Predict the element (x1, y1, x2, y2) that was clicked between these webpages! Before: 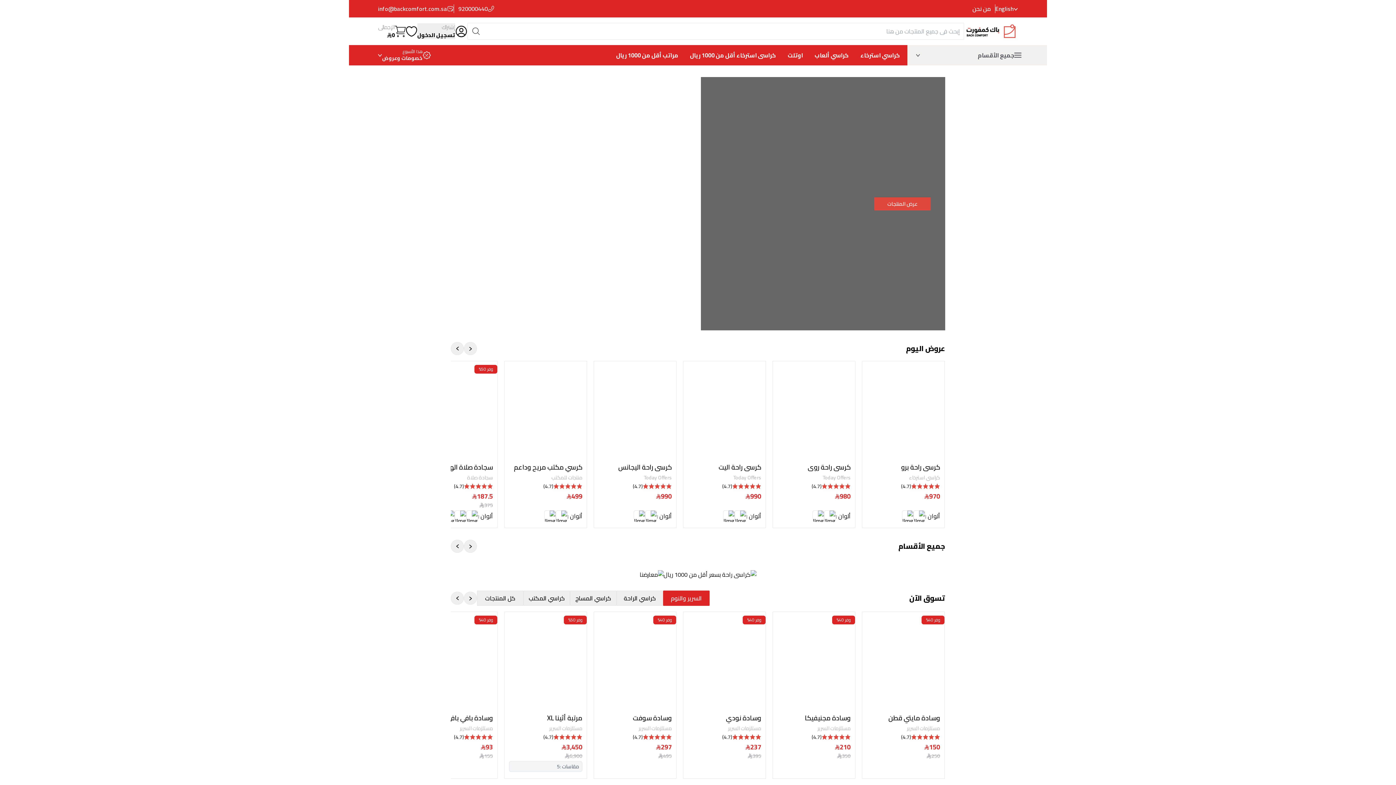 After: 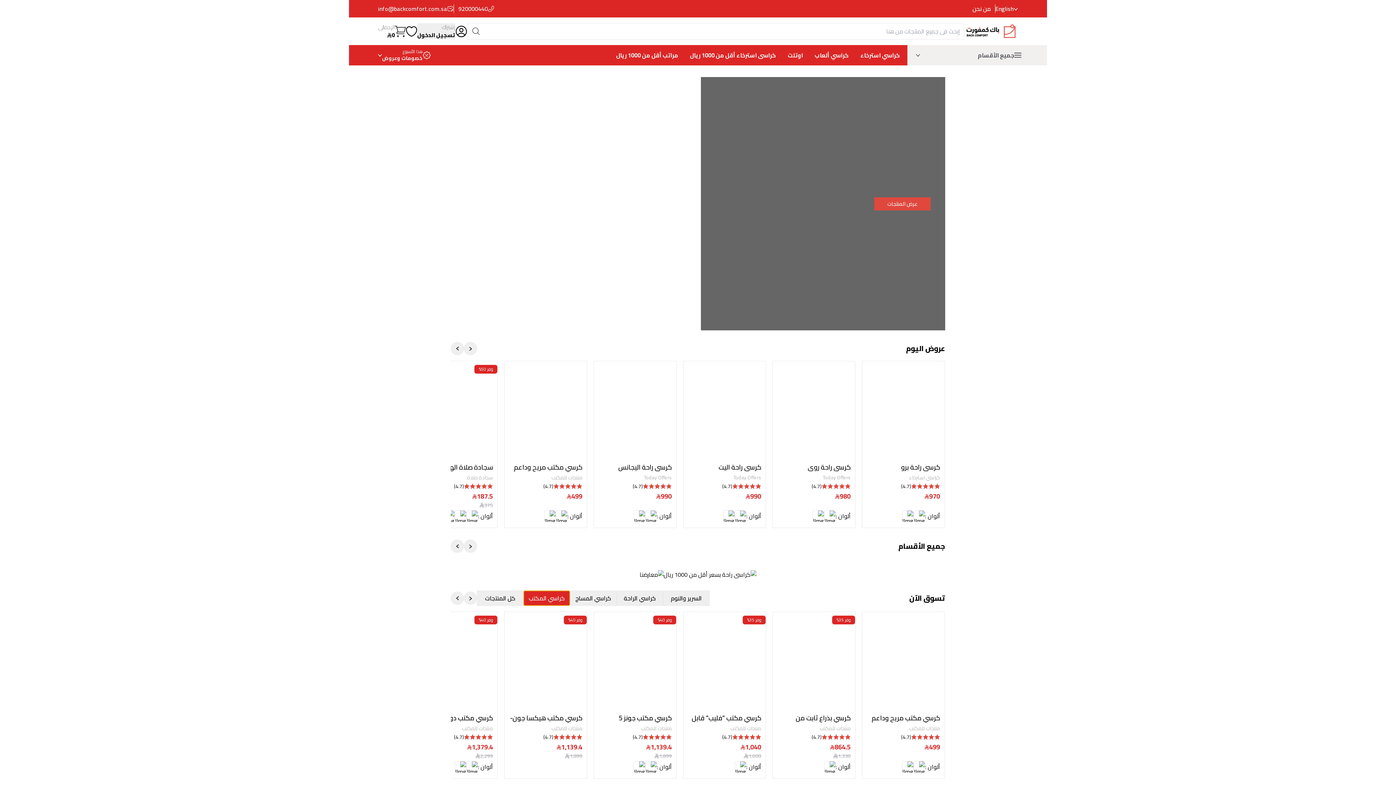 Action: bbox: (523, 590, 570, 606) label: كراسي المكتب